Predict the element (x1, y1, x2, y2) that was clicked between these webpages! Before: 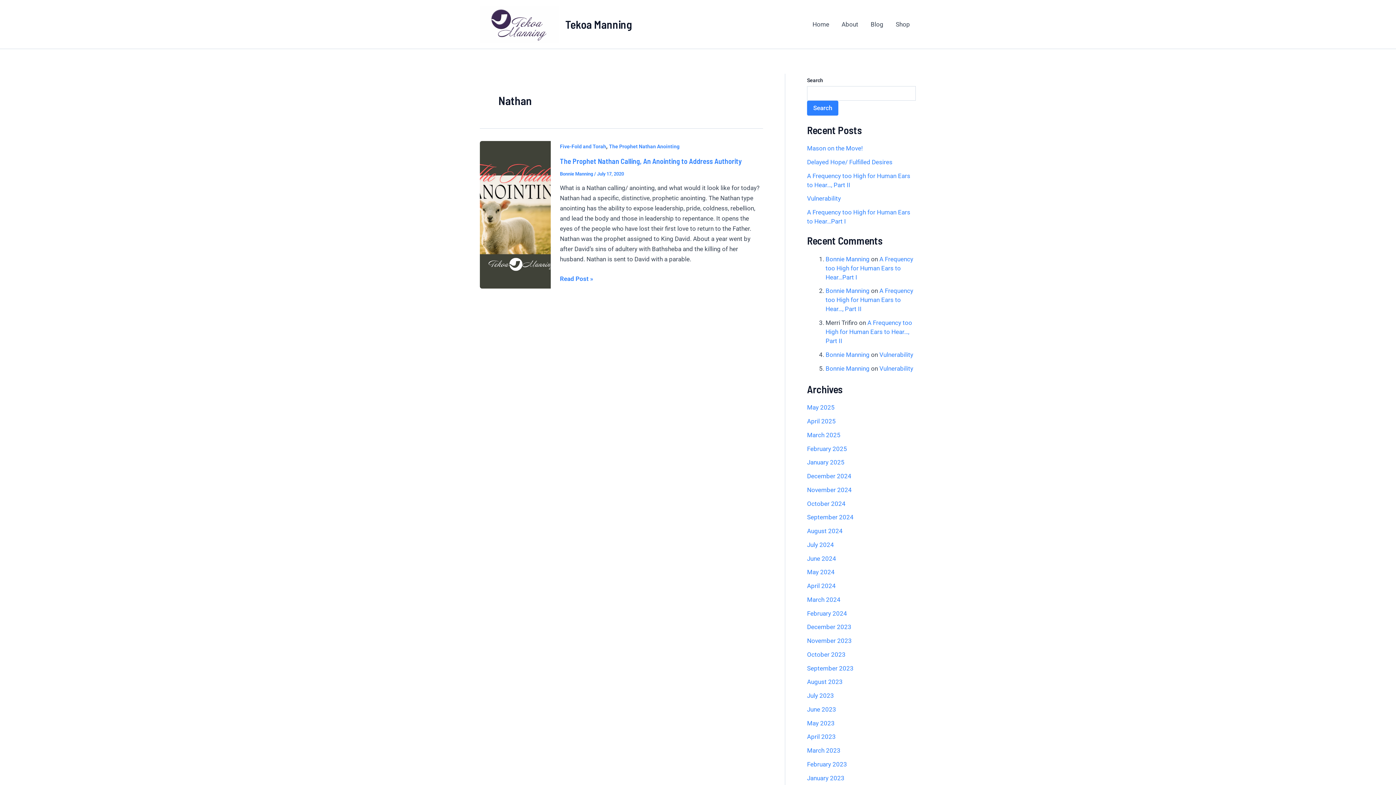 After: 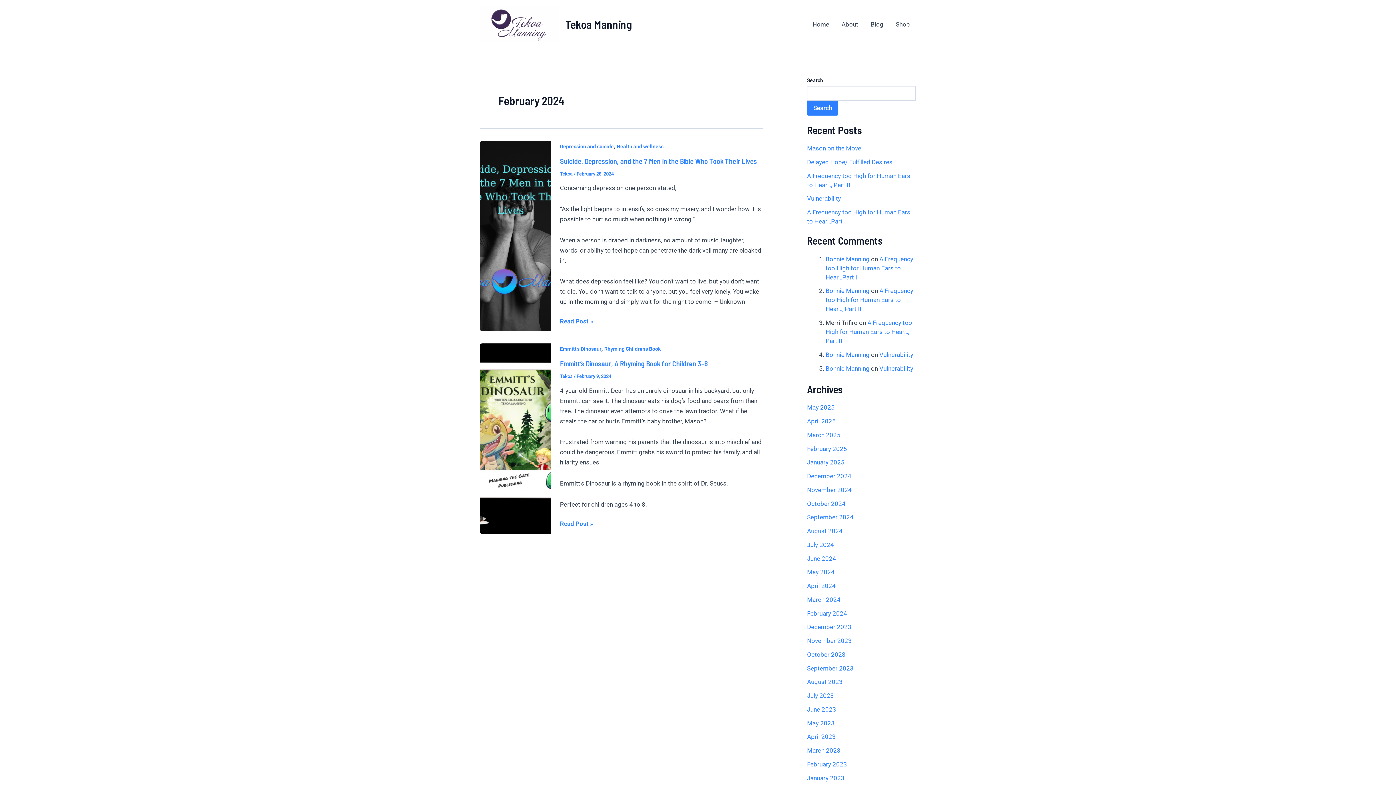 Action: bbox: (807, 610, 847, 617) label: February 2024